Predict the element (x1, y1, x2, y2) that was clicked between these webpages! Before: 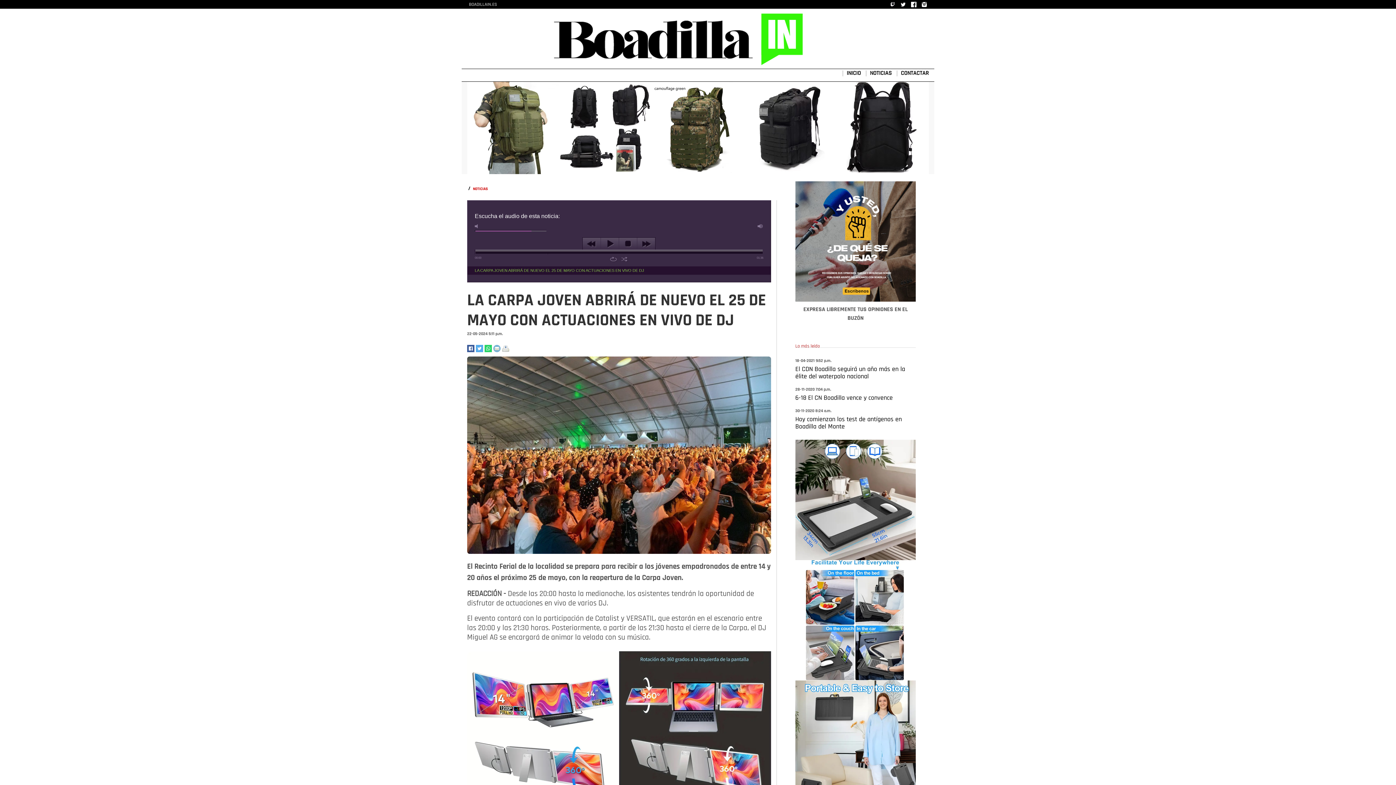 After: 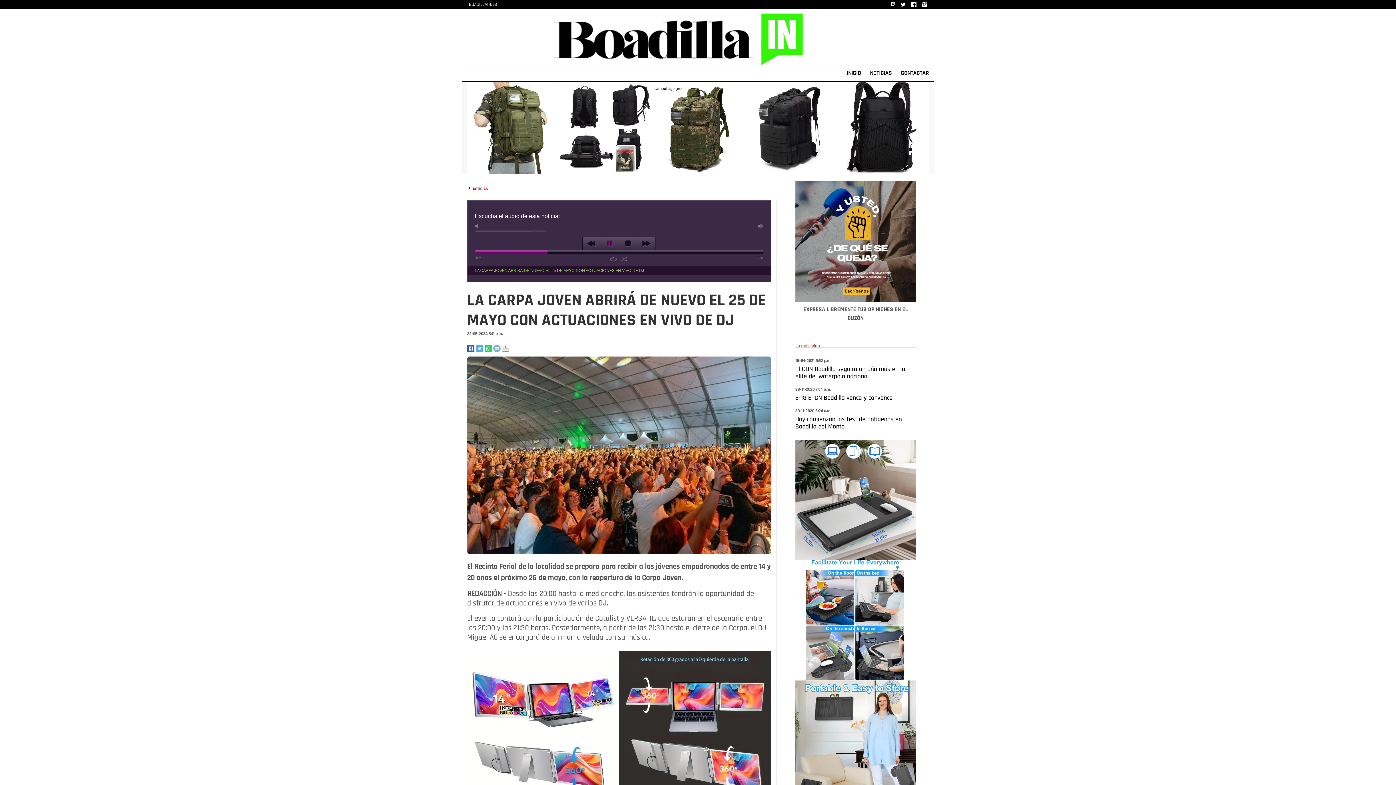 Action: label: play bbox: (601, 237, 619, 250)